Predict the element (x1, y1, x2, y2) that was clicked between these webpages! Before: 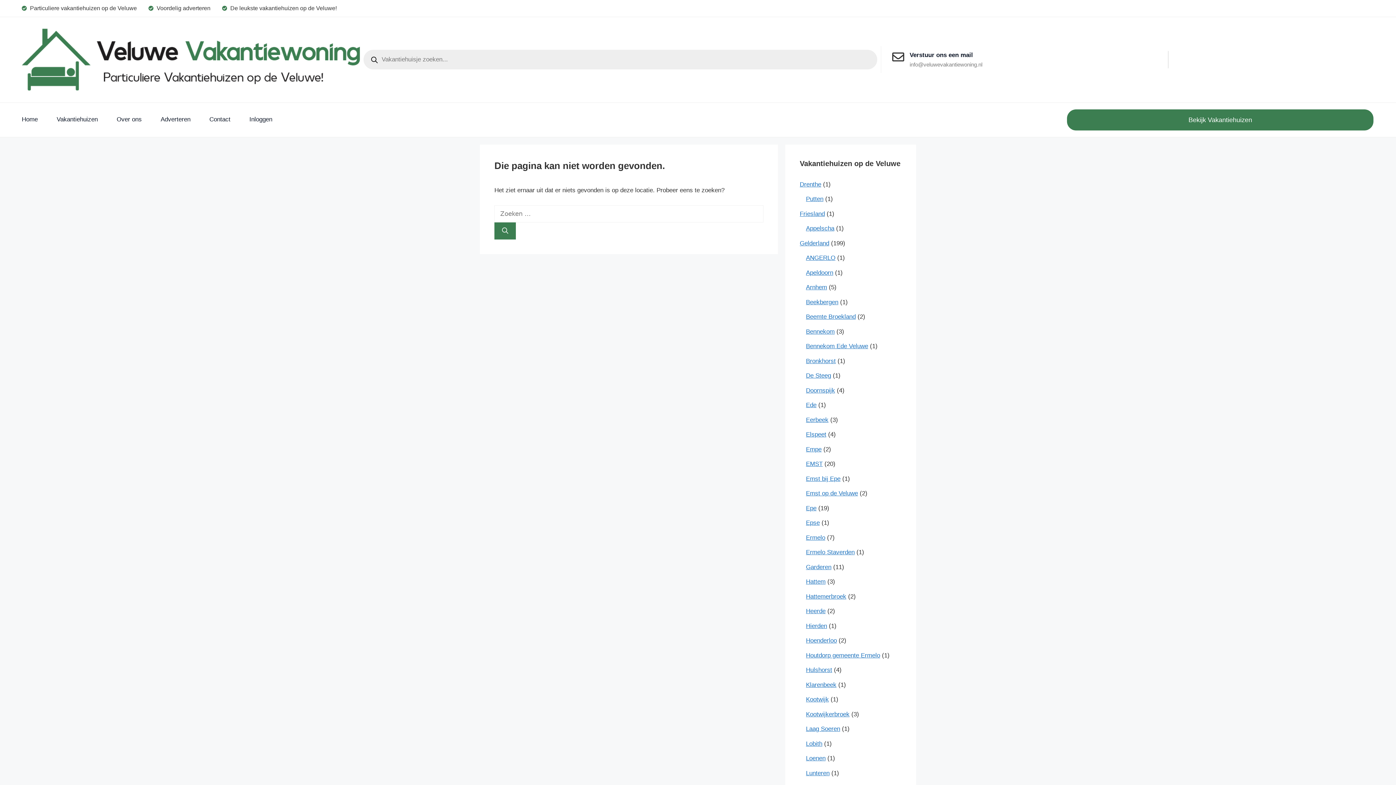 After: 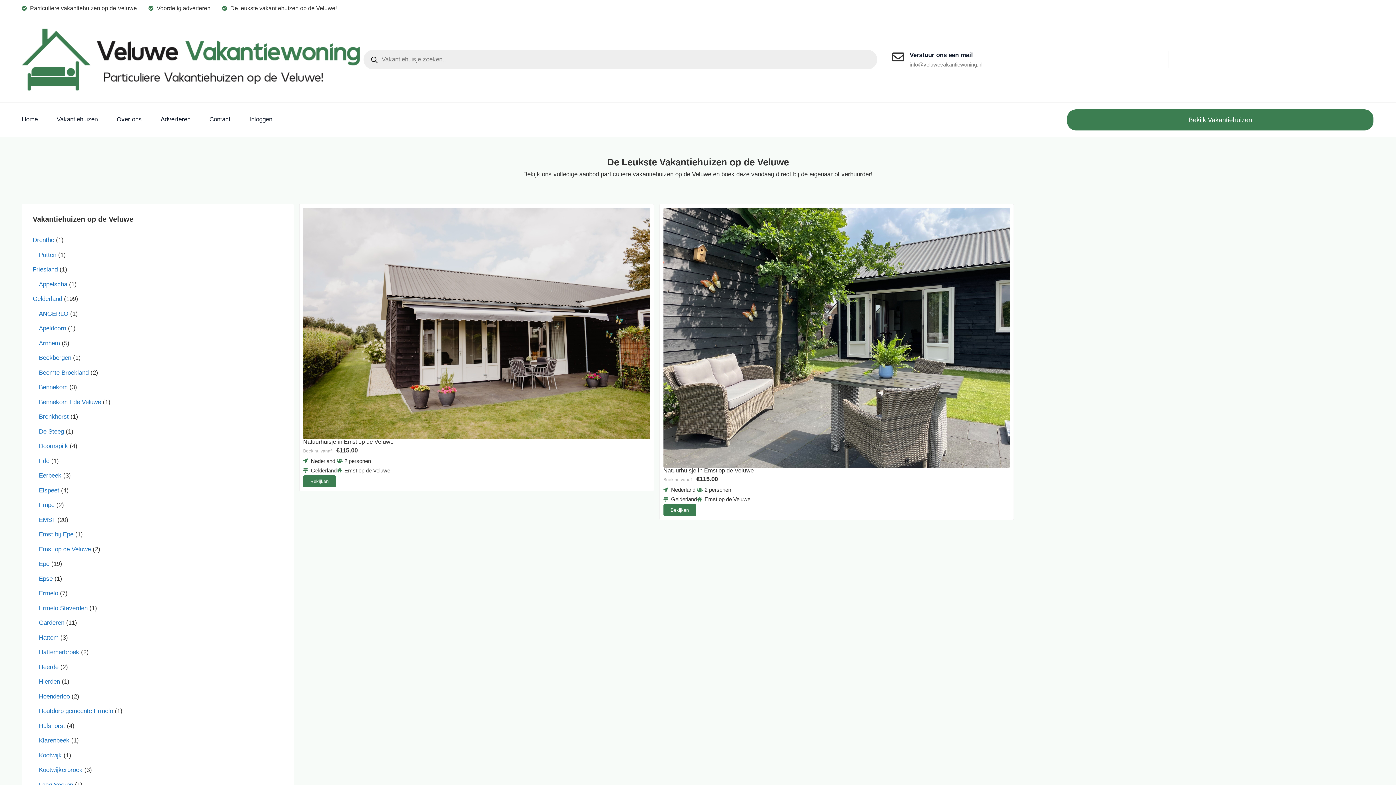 Action: label: Emst op de Veluwe bbox: (806, 490, 858, 497)